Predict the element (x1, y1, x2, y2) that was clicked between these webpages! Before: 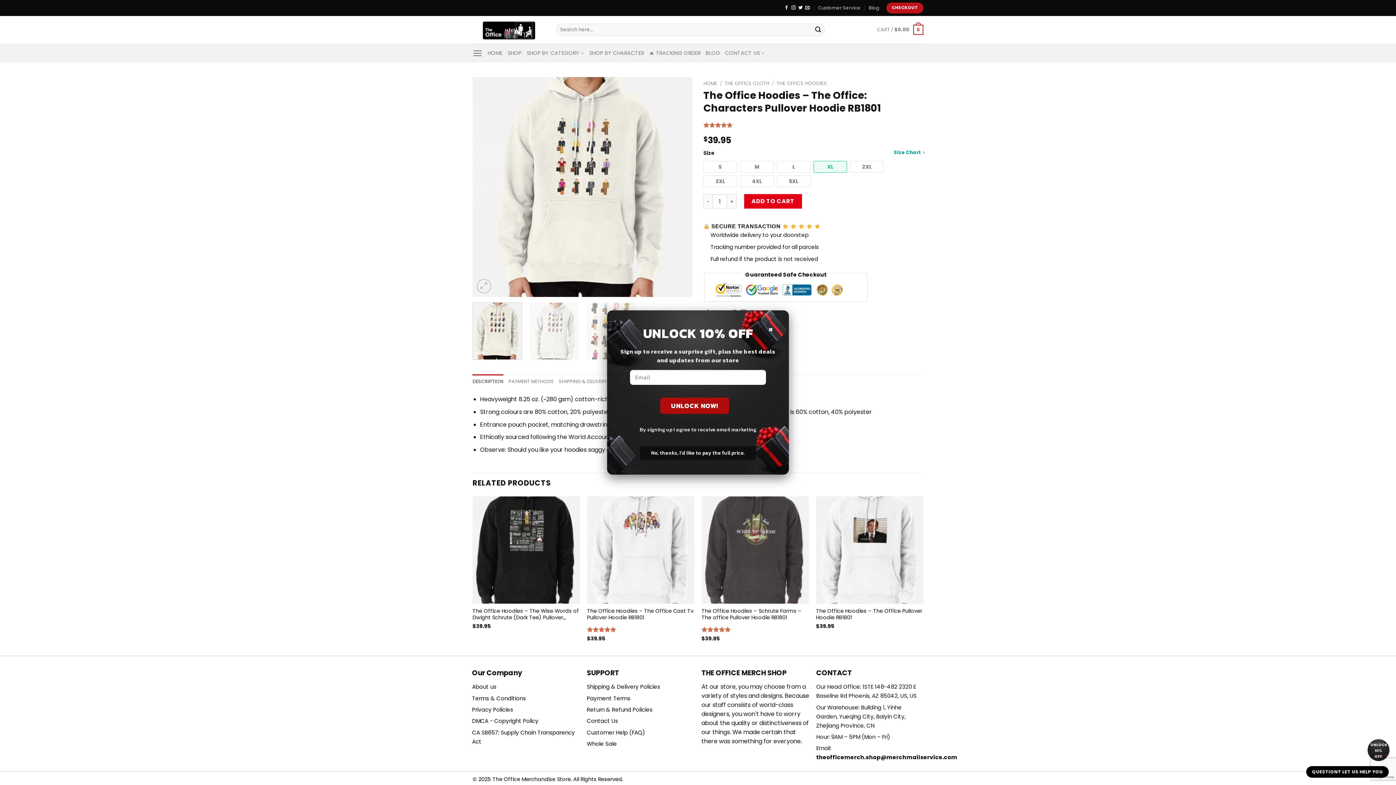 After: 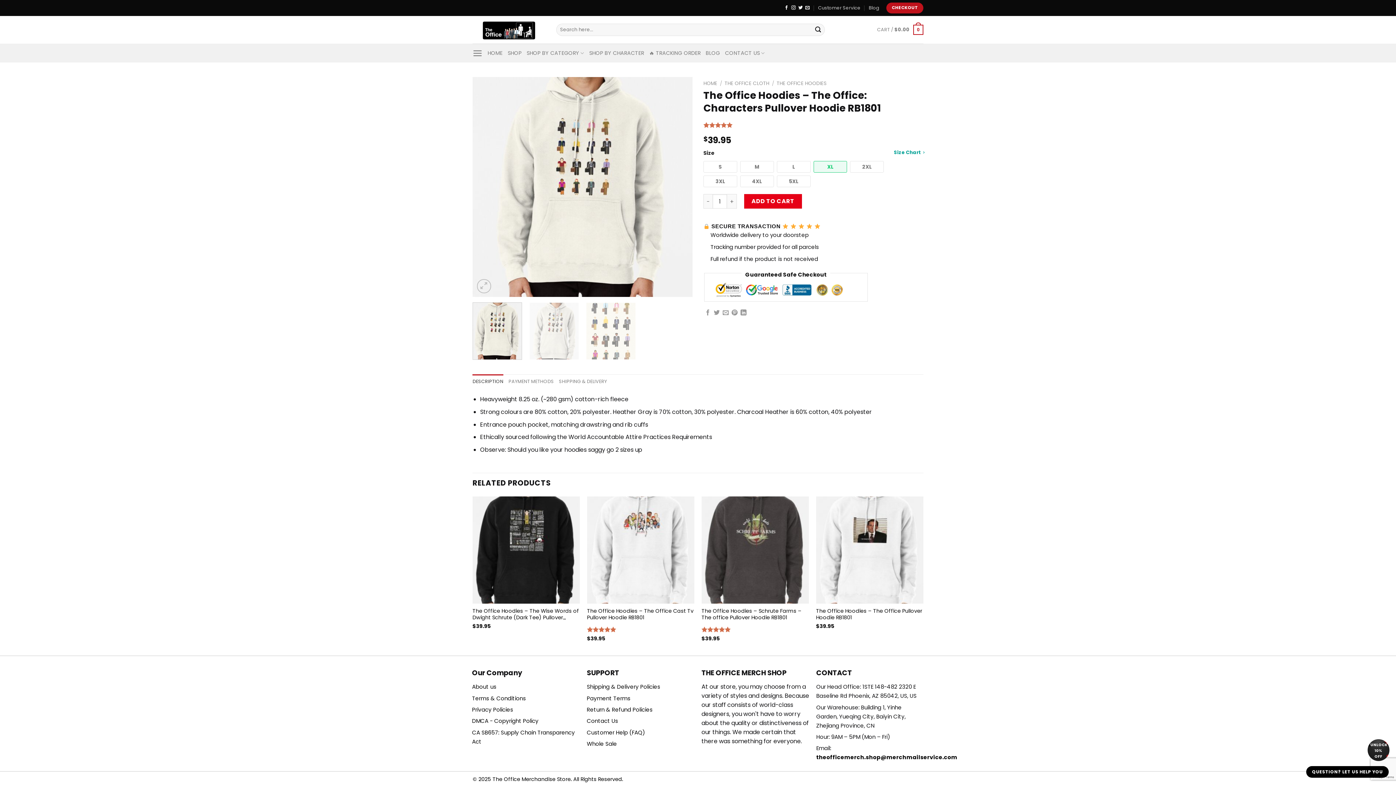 Action: label: × bbox: (768, 316, 773, 341)